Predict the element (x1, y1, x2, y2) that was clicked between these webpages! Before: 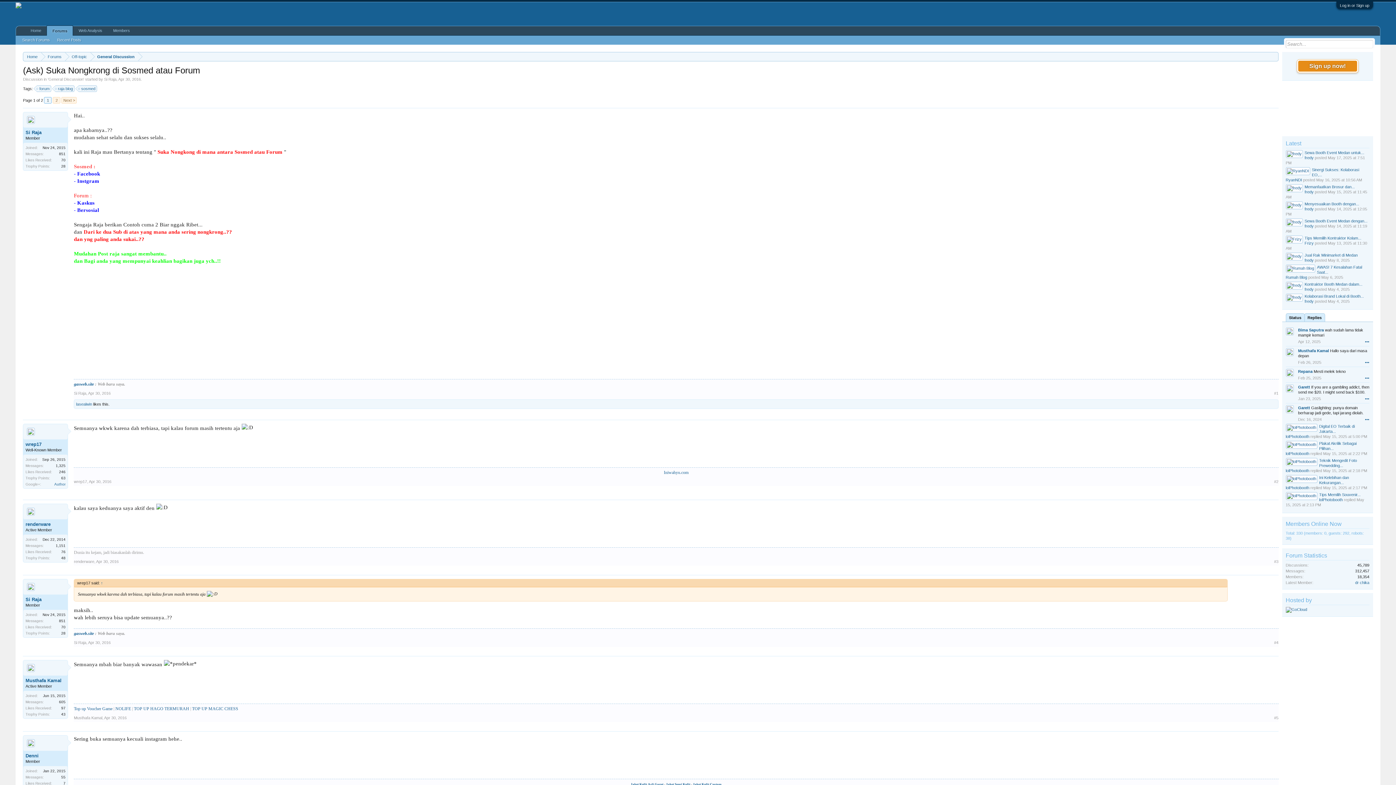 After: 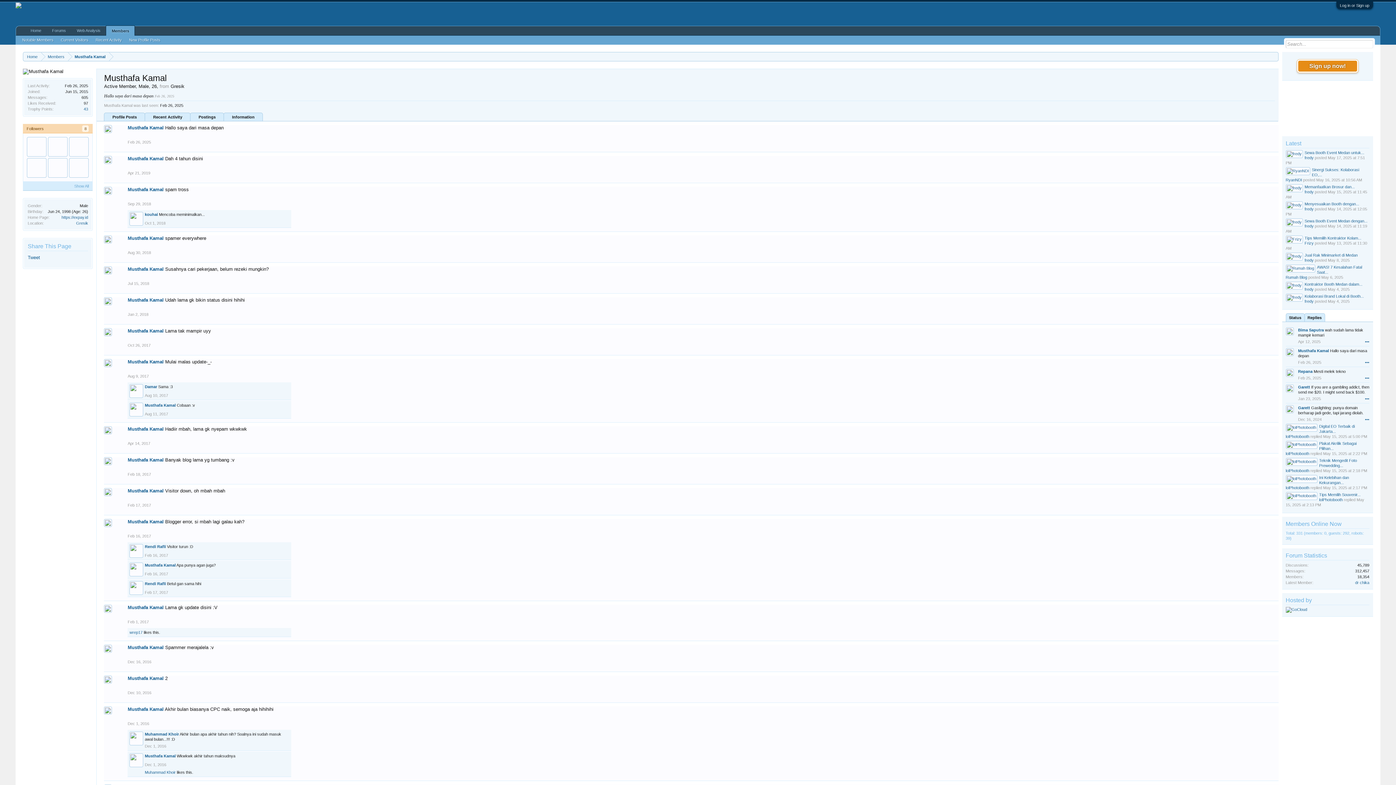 Action: bbox: (73, 716, 102, 720) label: Musthafa Kamal